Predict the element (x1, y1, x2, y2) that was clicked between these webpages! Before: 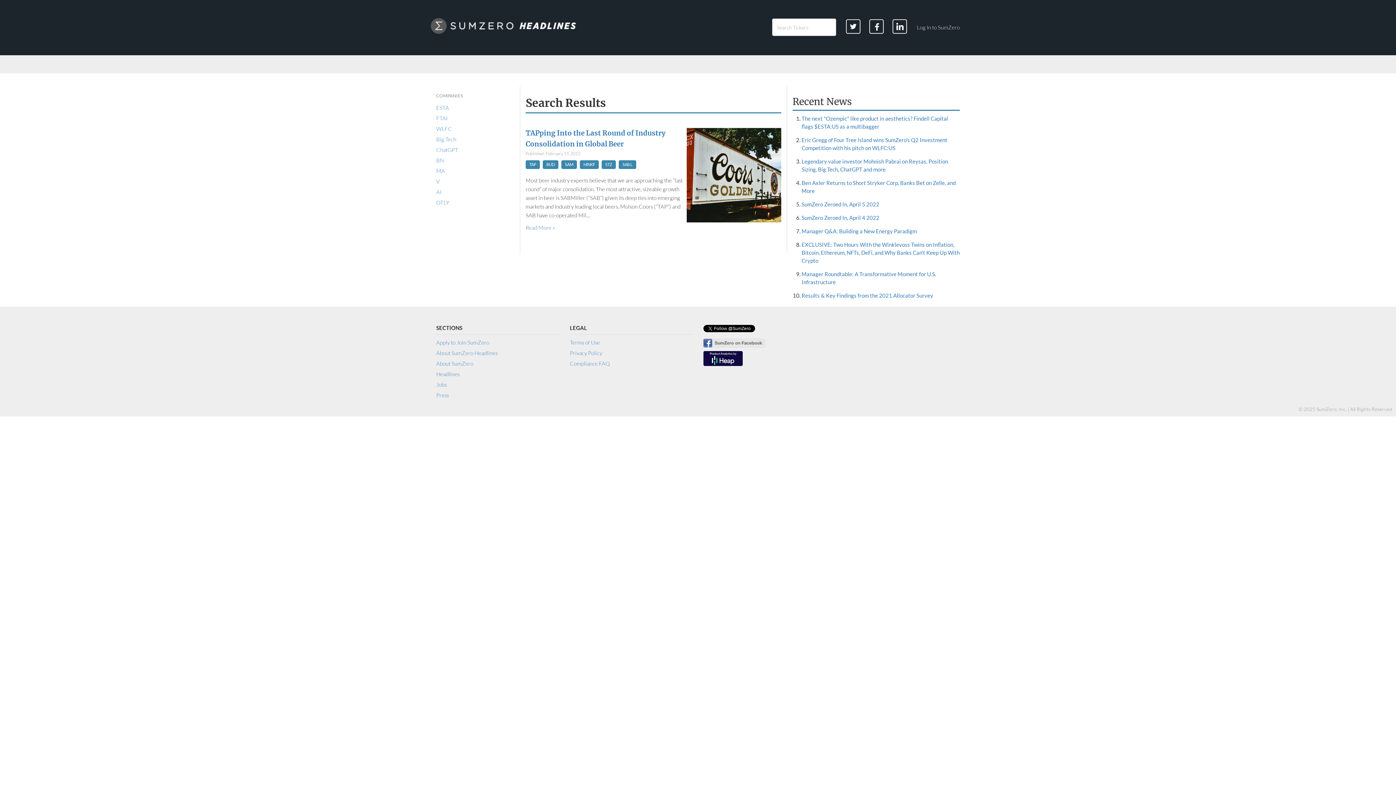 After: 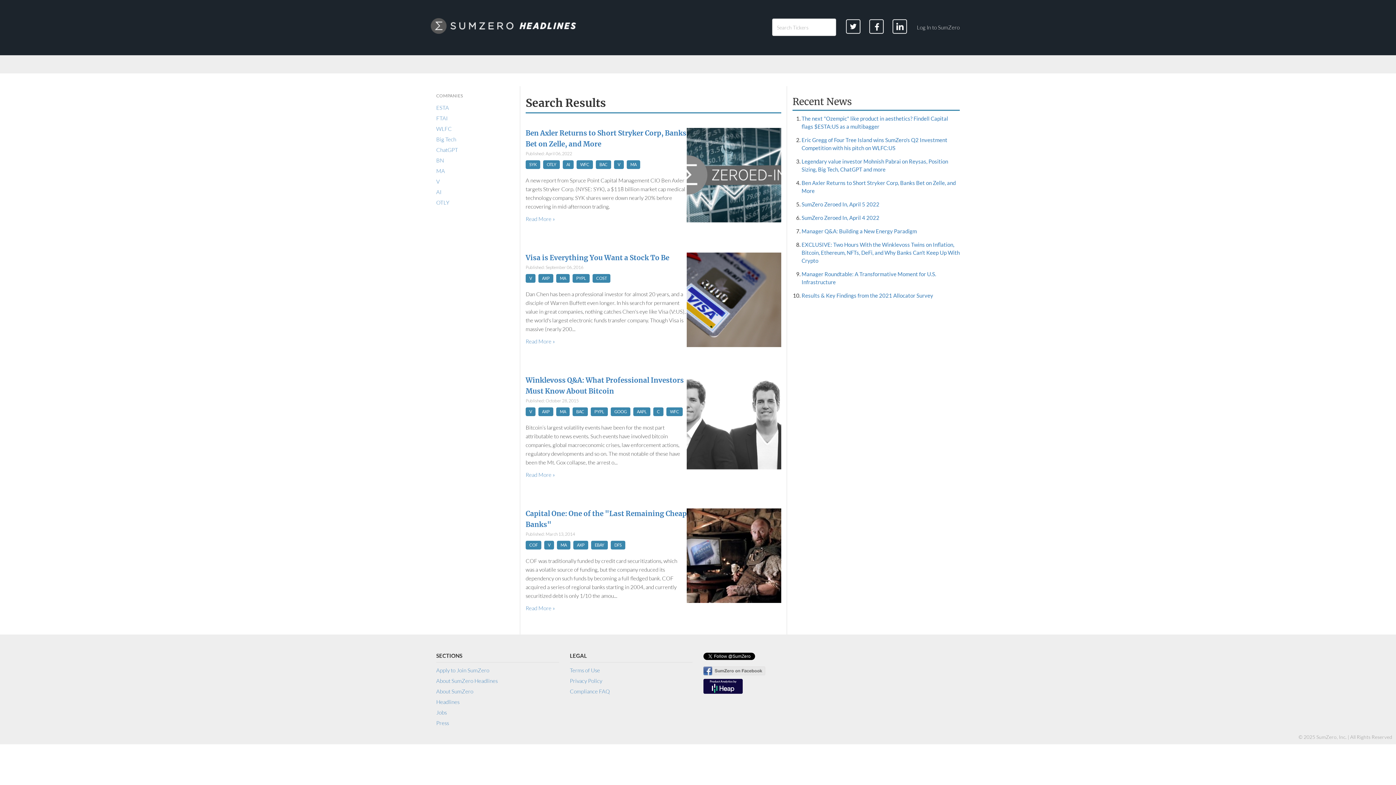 Action: bbox: (436, 167, 445, 174) label: MA